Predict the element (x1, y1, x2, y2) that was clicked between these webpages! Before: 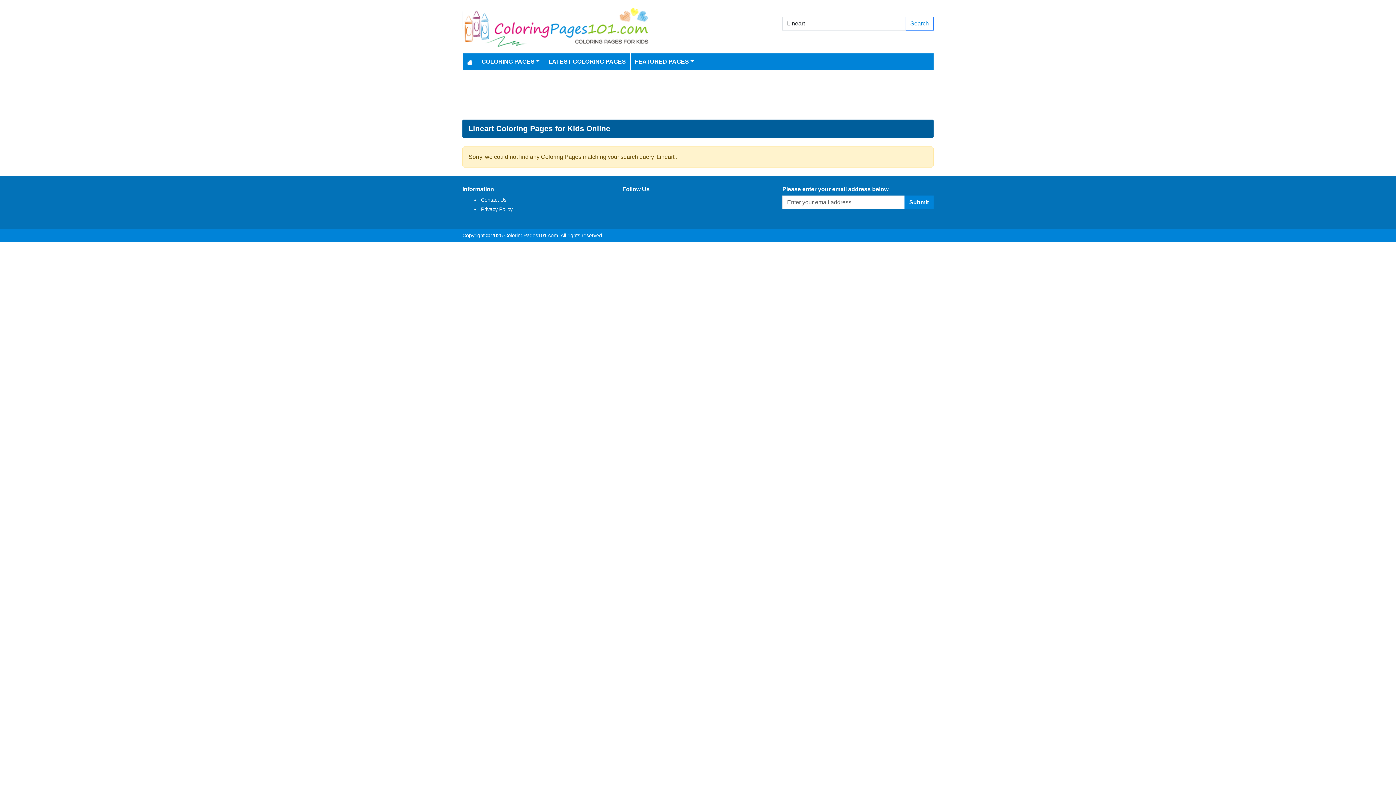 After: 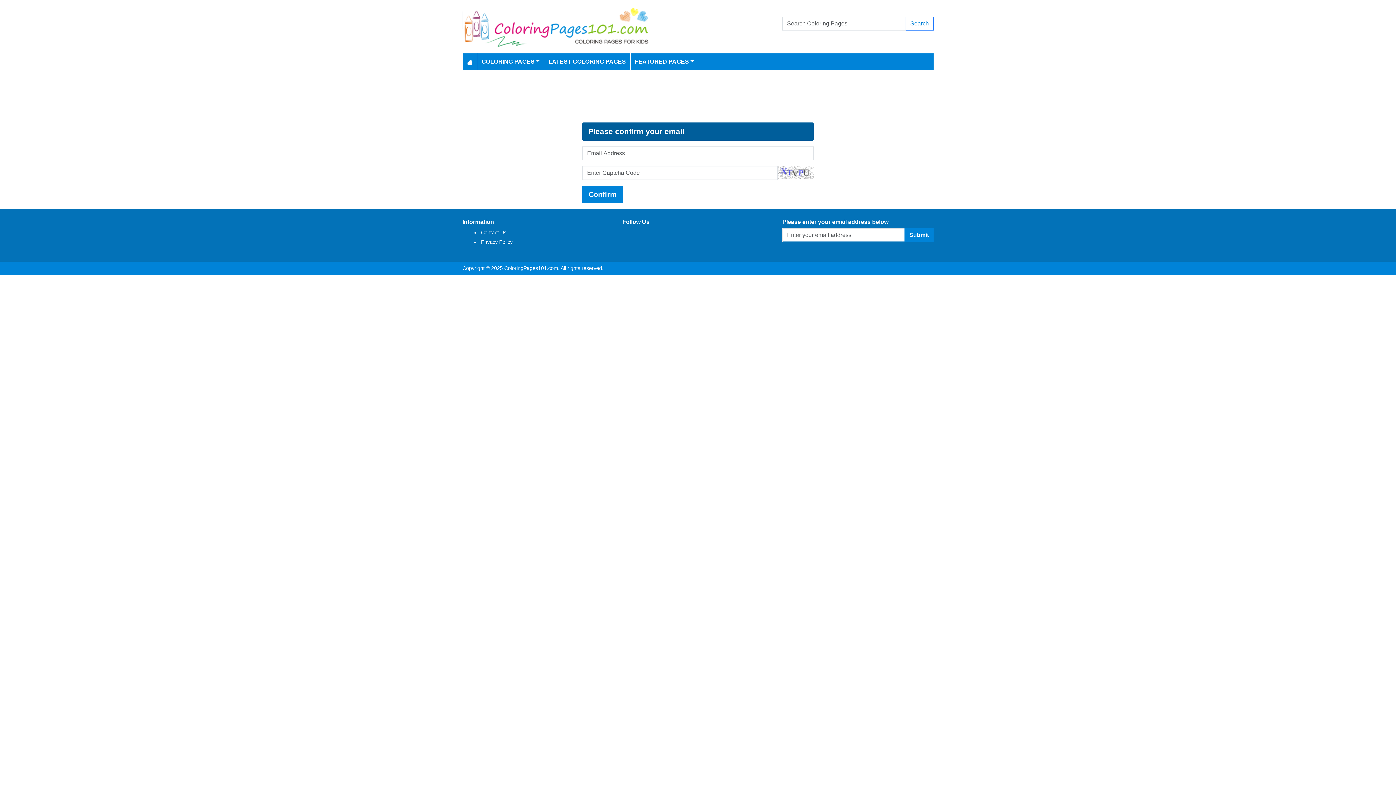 Action: label: Submit bbox: (904, 195, 933, 209)